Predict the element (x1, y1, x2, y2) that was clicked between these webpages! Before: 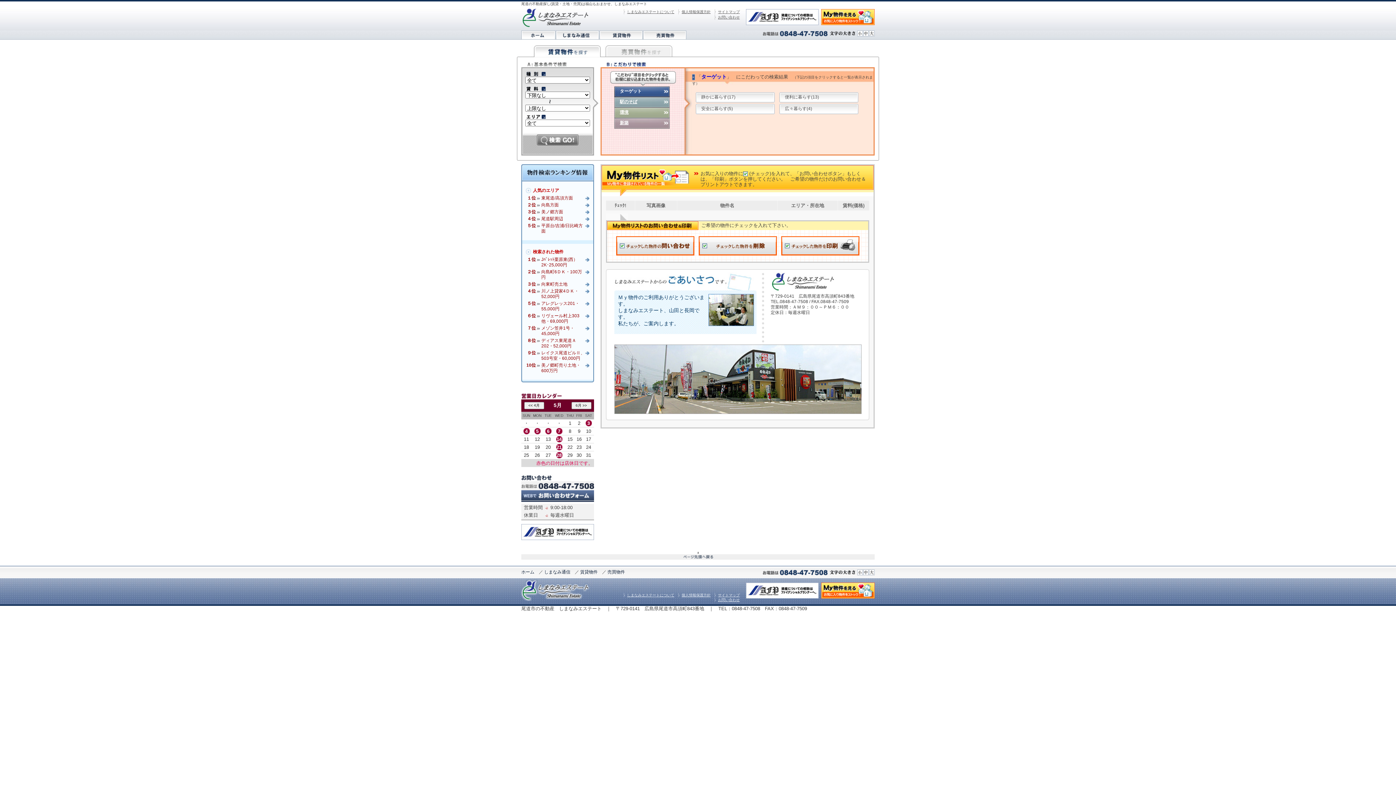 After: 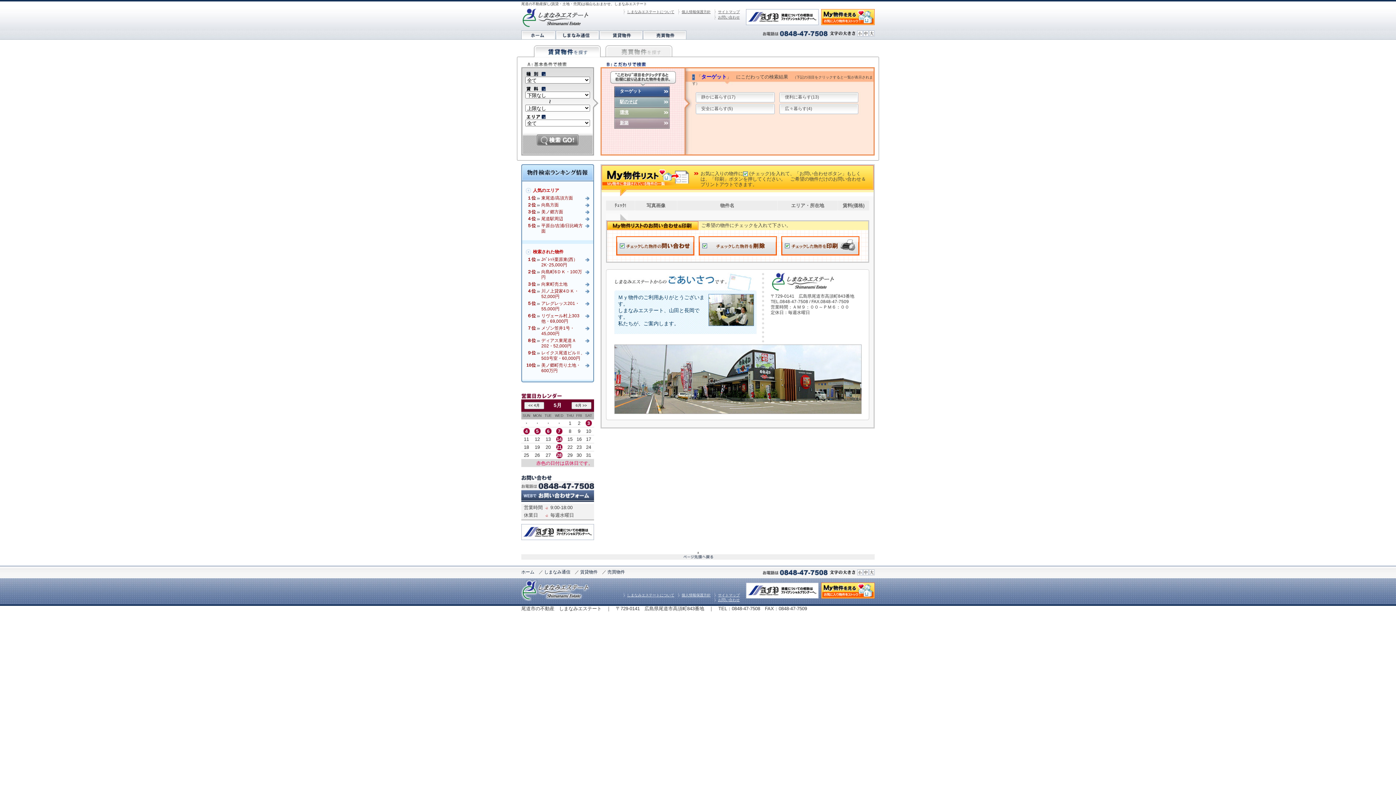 Action: bbox: (818, 9, 874, 14)